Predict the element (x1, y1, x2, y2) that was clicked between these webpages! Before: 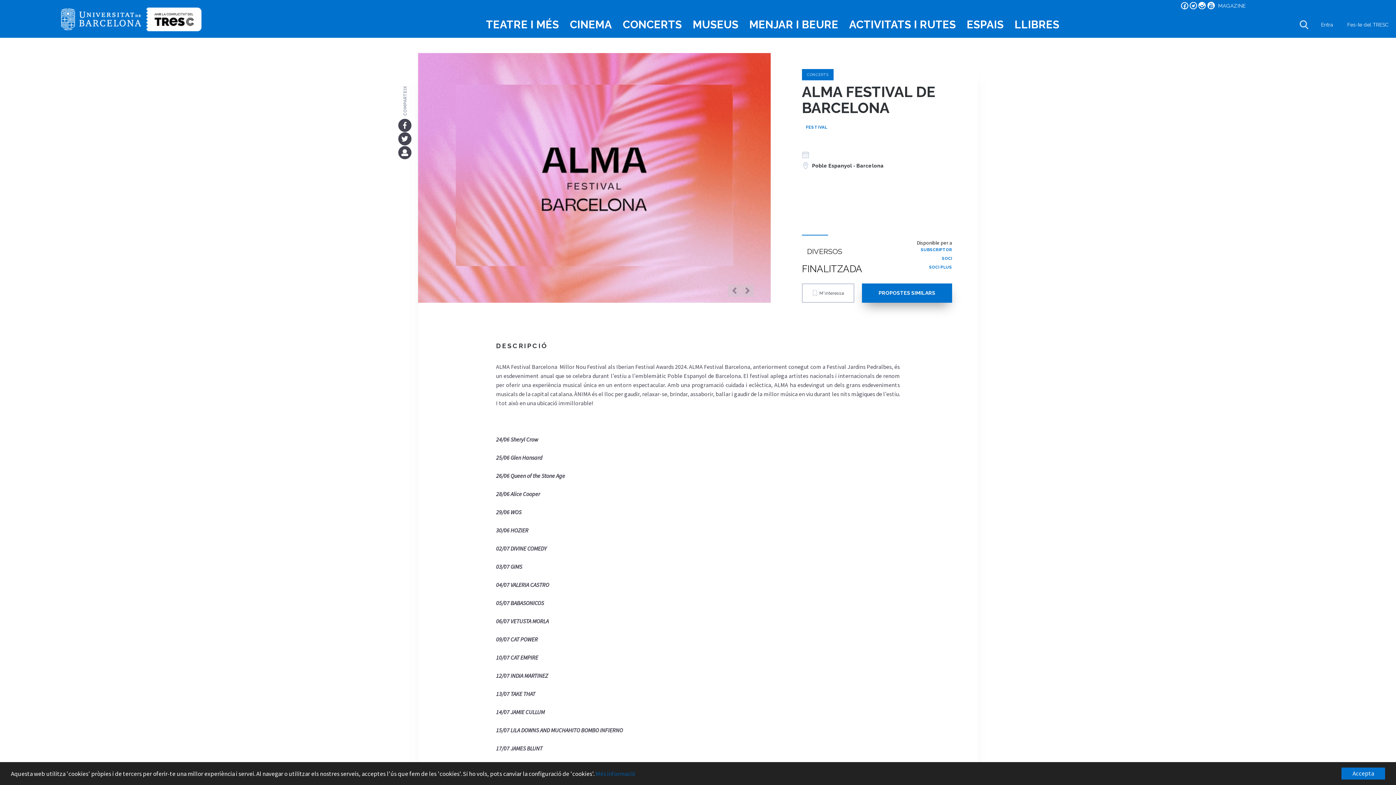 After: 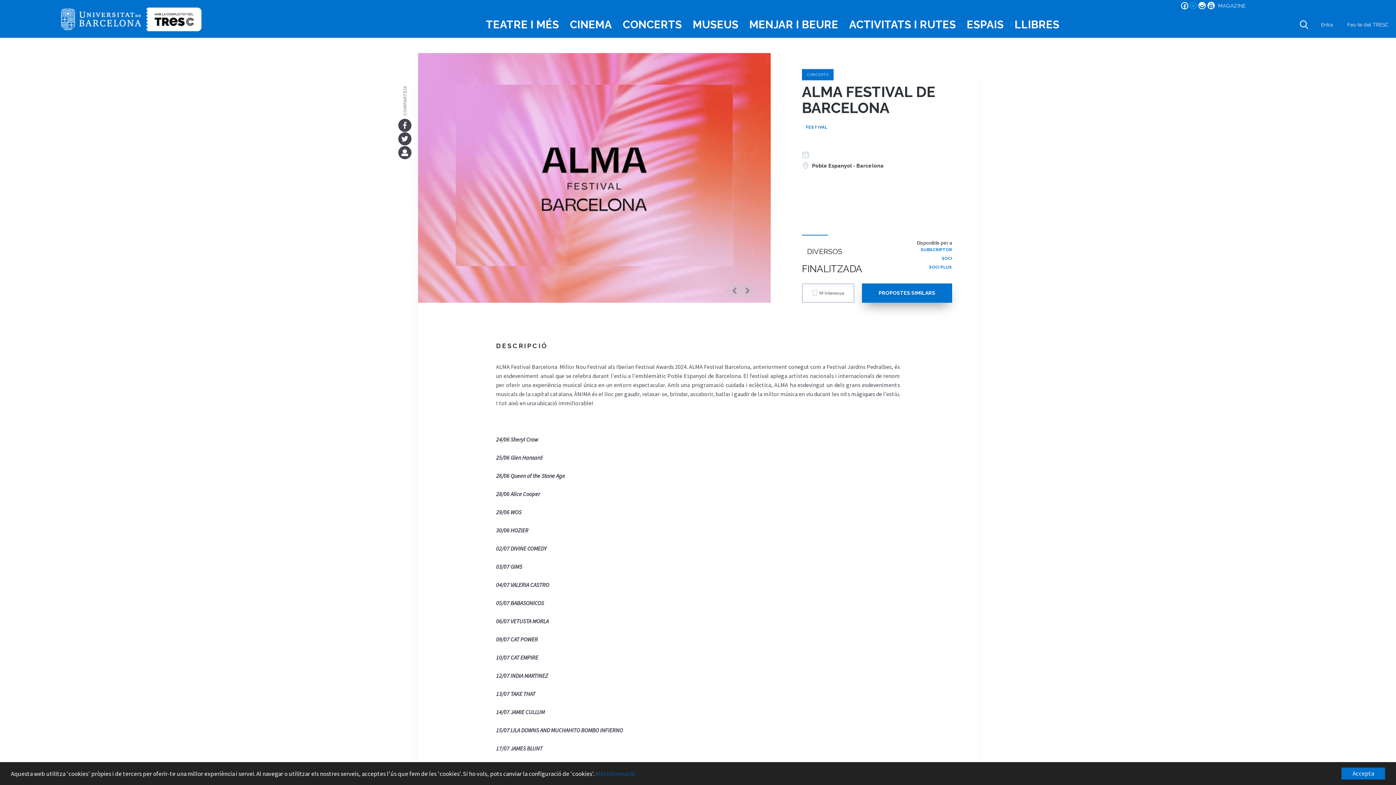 Action: bbox: (1188, -1, 1195, 12)